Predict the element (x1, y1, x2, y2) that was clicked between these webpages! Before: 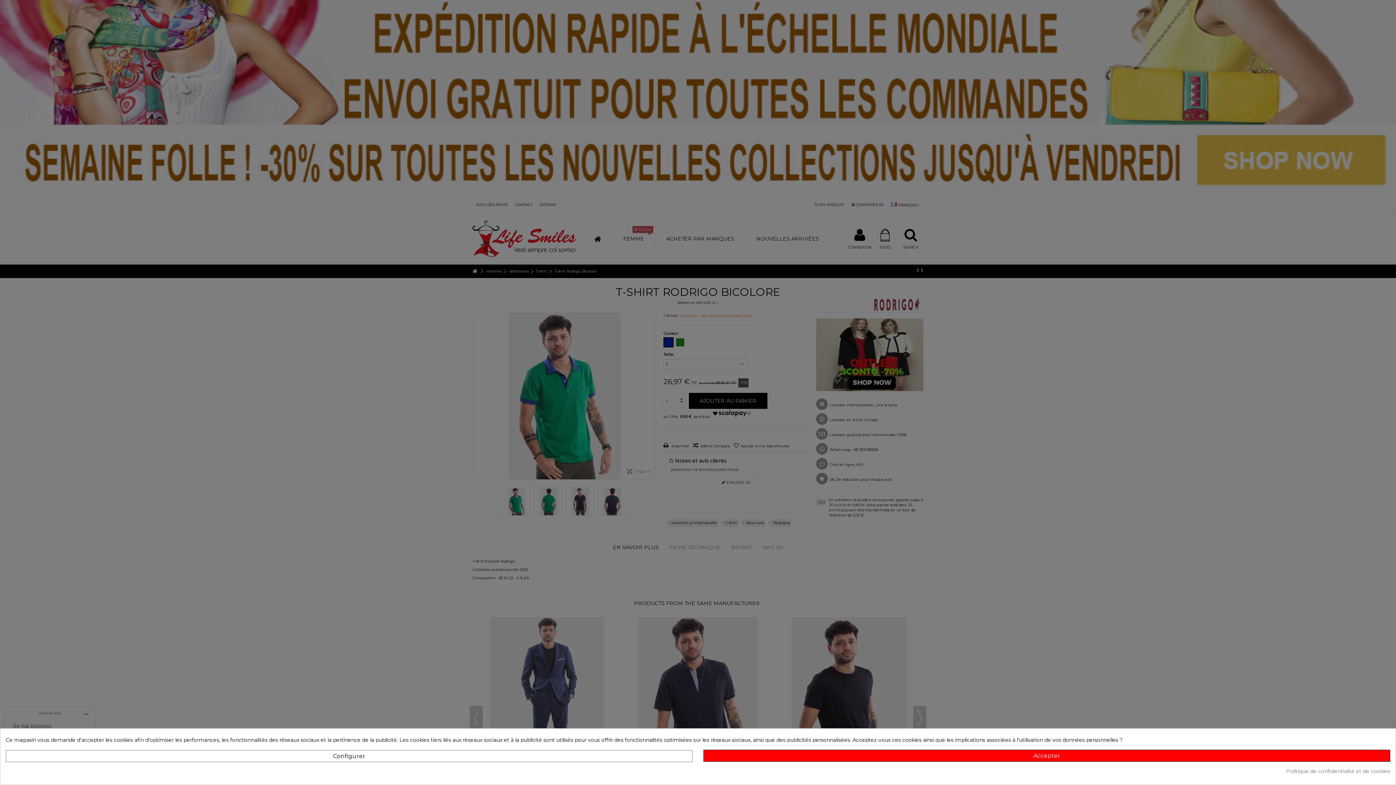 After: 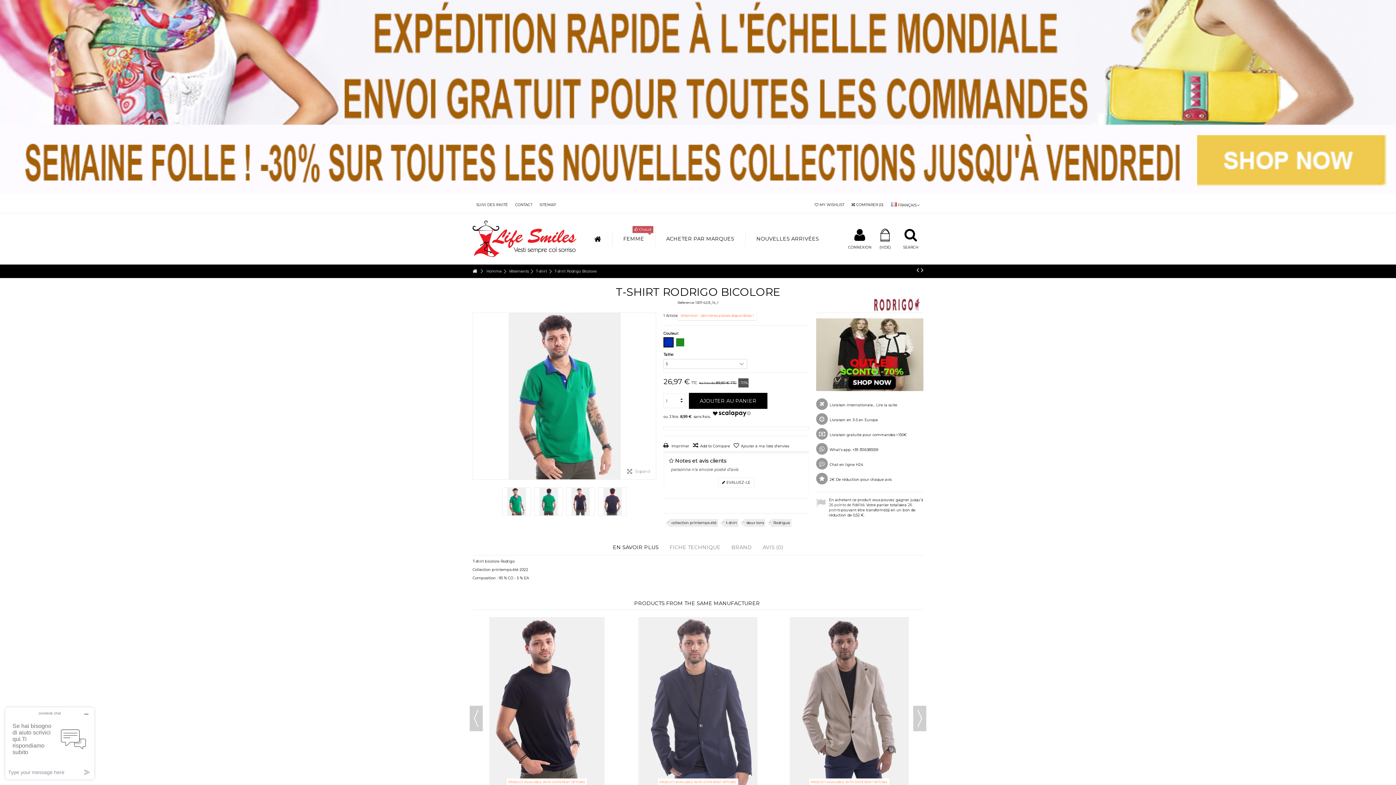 Action: label: Accepter bbox: (703, 750, 1390, 762)